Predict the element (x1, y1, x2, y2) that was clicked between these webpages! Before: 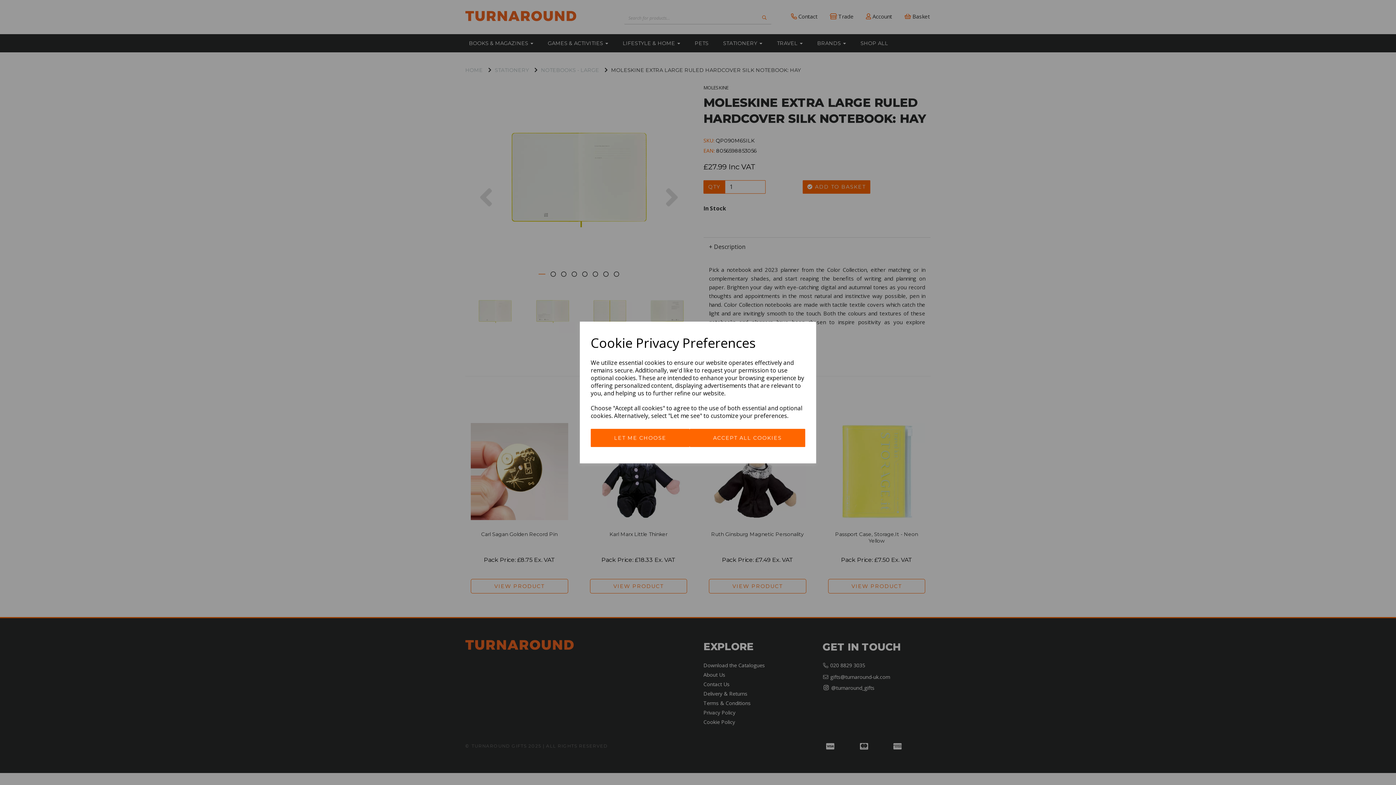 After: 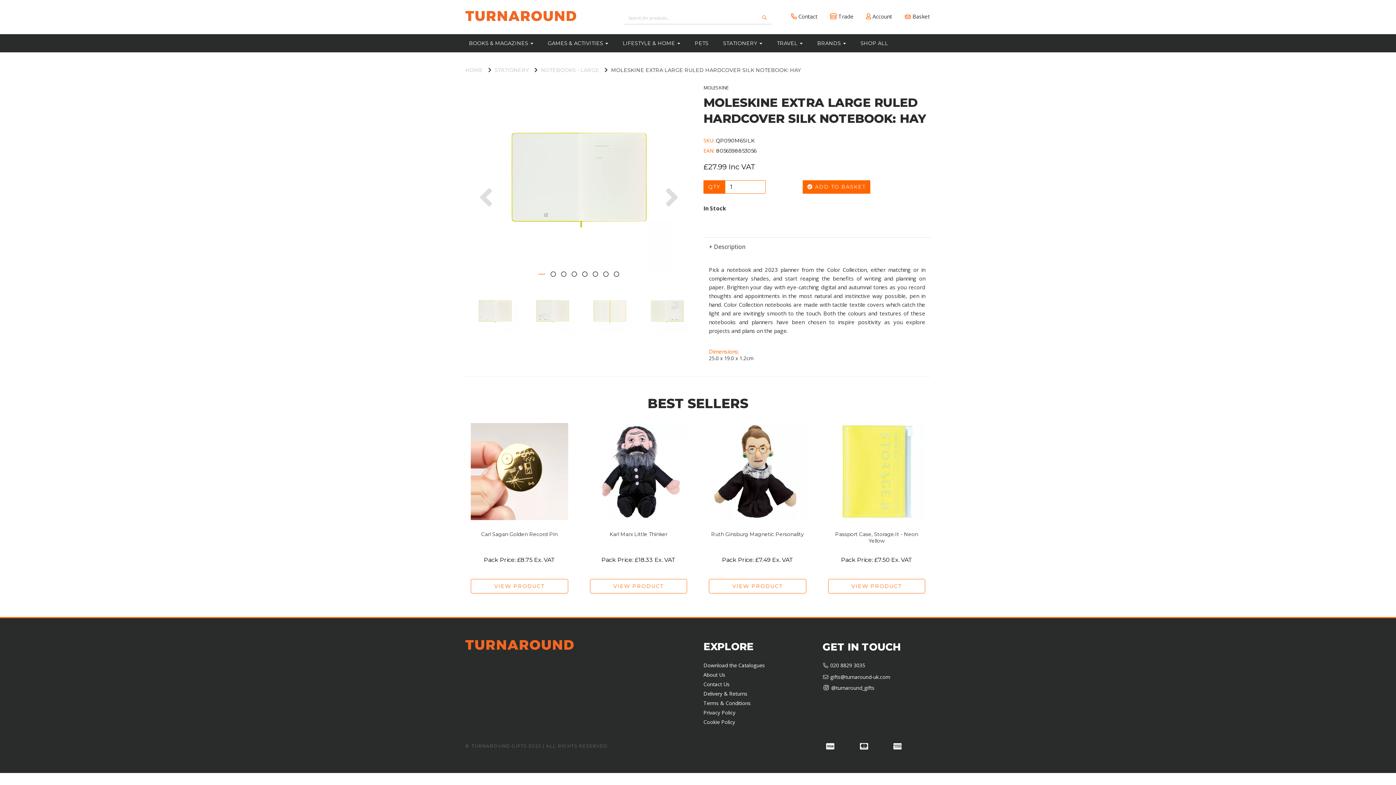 Action: label: ACCEPT ALL COOKIES bbox: (689, 429, 805, 447)